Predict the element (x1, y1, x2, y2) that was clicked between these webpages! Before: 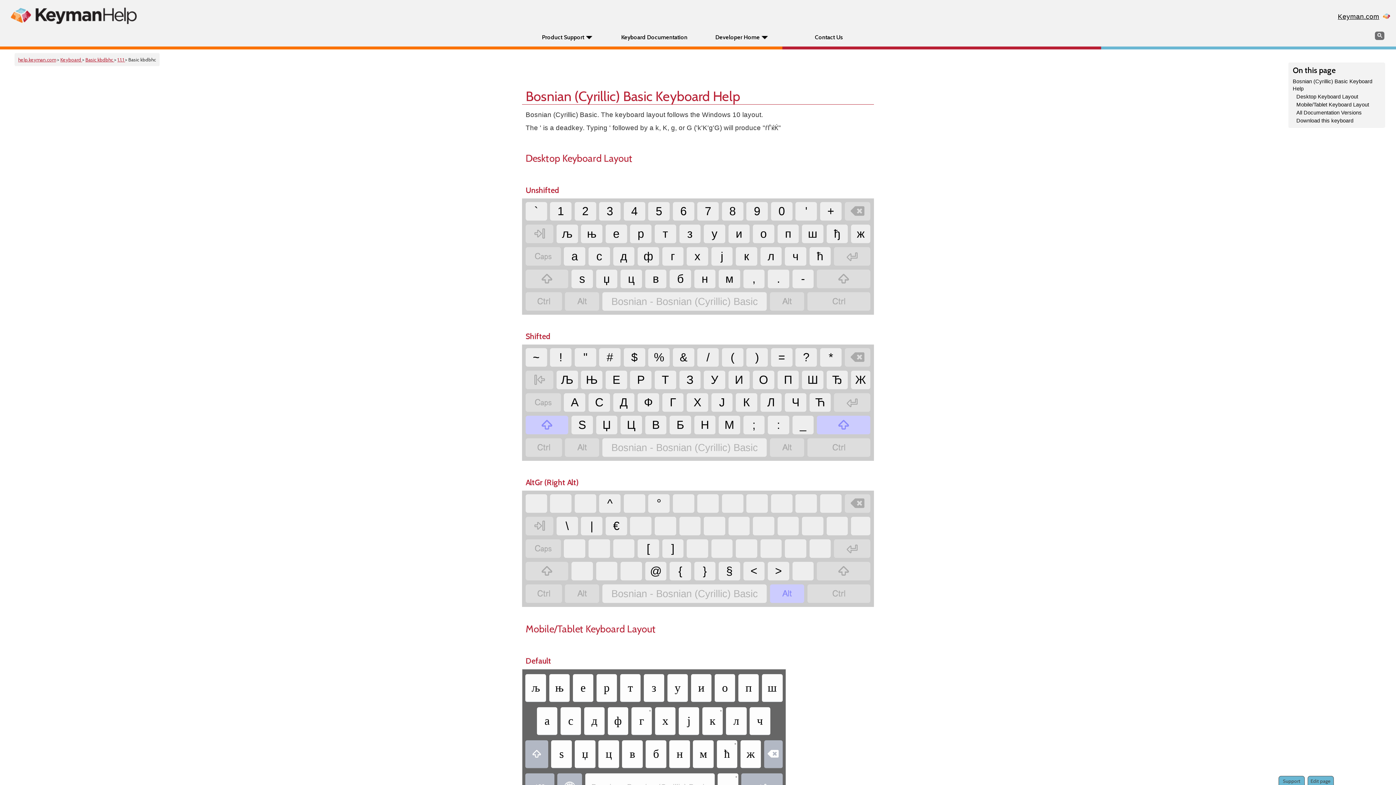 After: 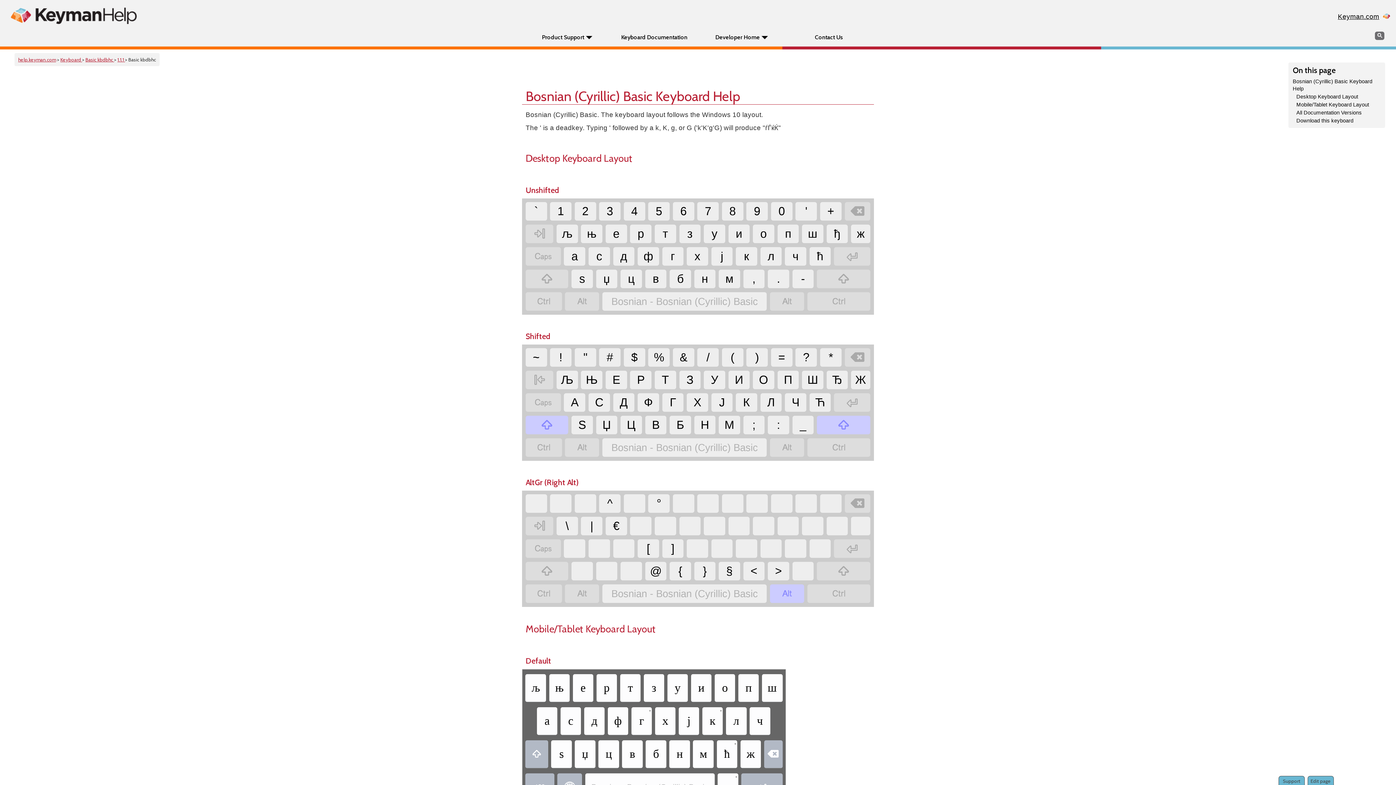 Action: bbox: (85, 56, 114, 62) label: Basic kbdbhc 